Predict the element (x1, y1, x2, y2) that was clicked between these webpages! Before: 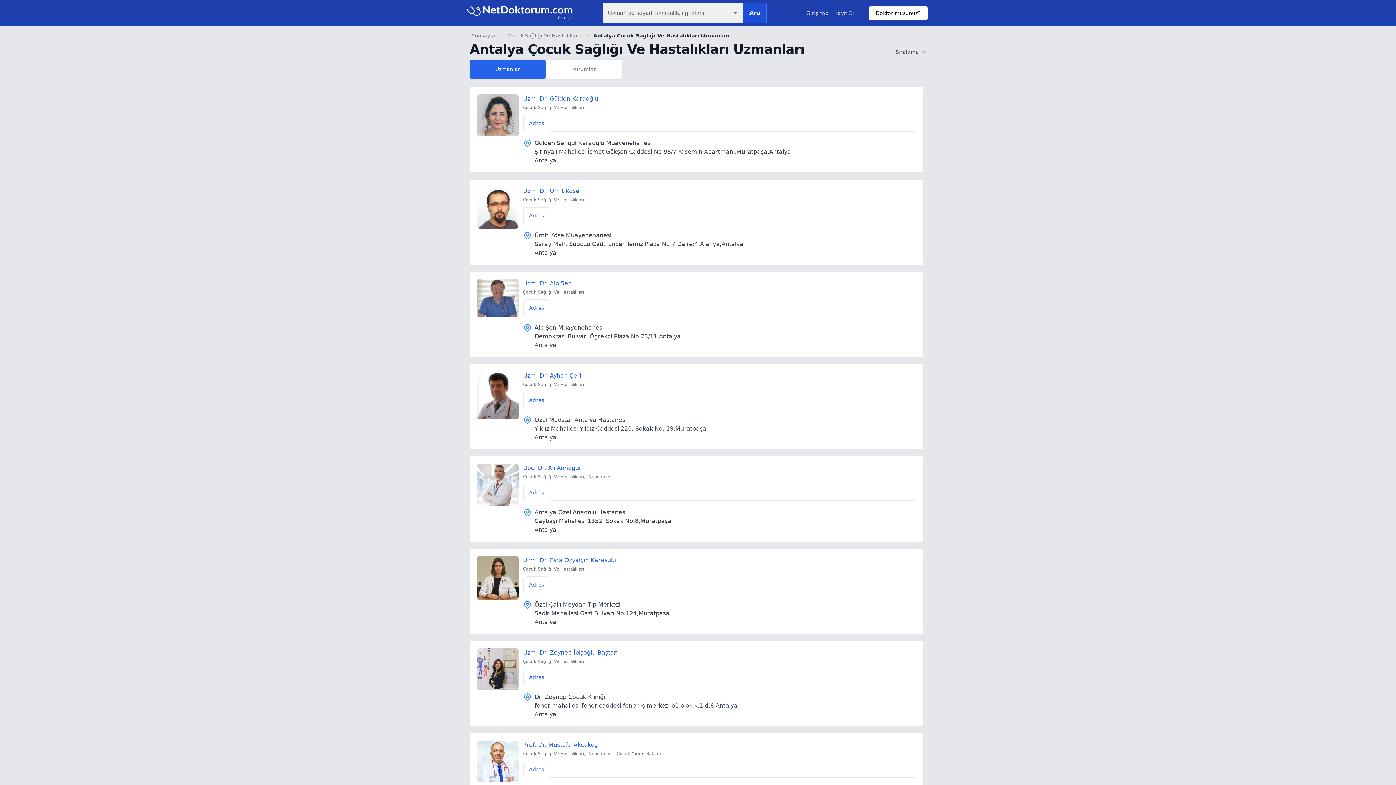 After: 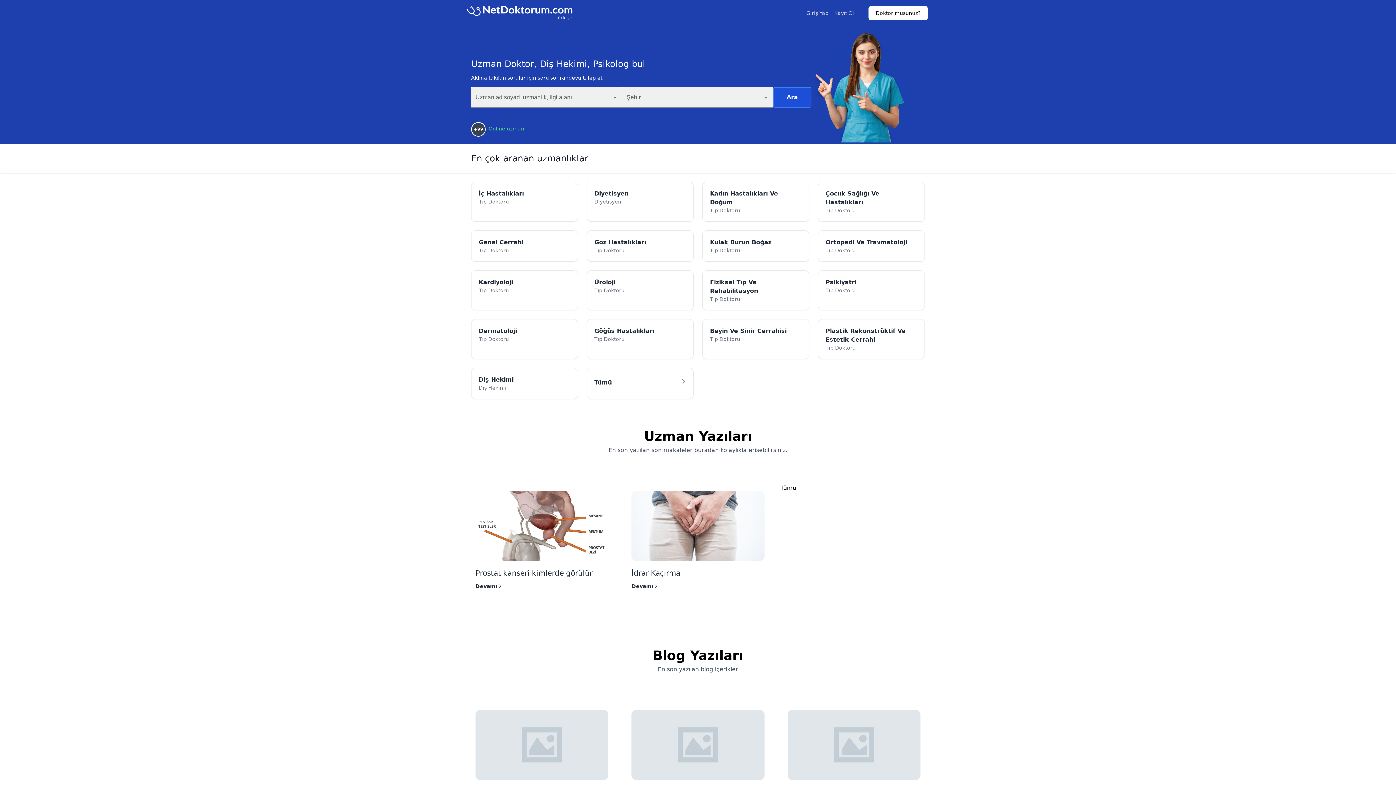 Action: bbox: (471, 32, 507, 39) label: Anasayfa